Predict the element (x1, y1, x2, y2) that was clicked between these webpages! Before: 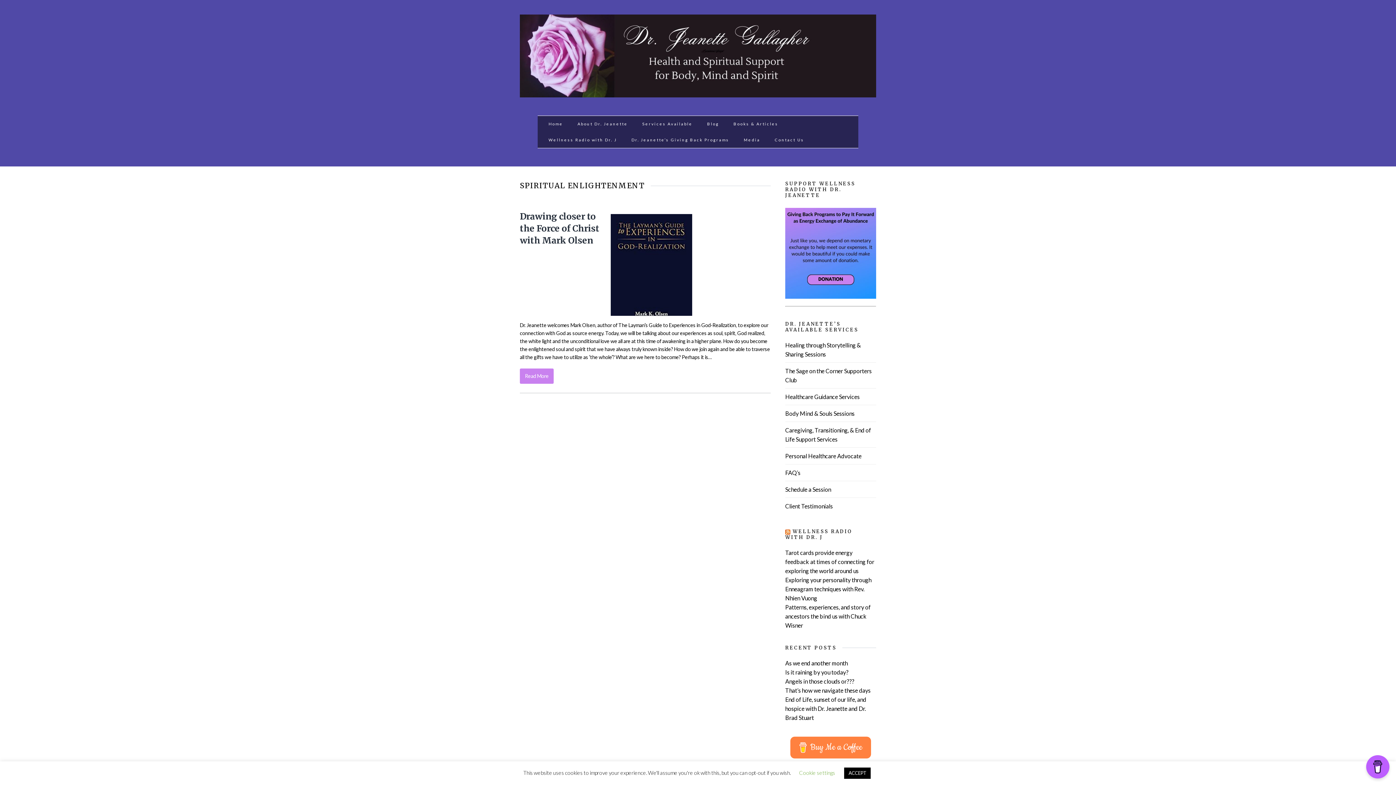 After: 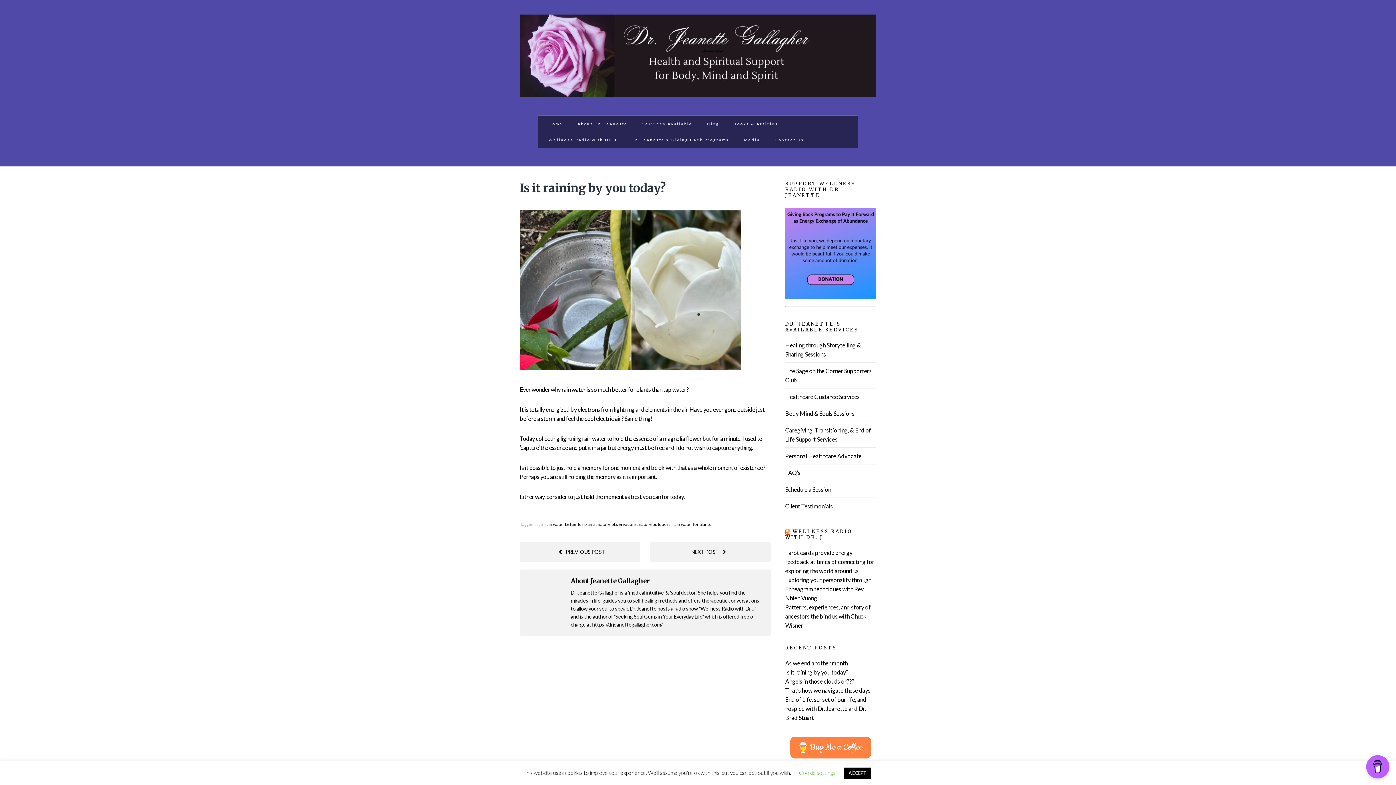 Action: label: Is it raining by you today? bbox: (785, 669, 848, 675)